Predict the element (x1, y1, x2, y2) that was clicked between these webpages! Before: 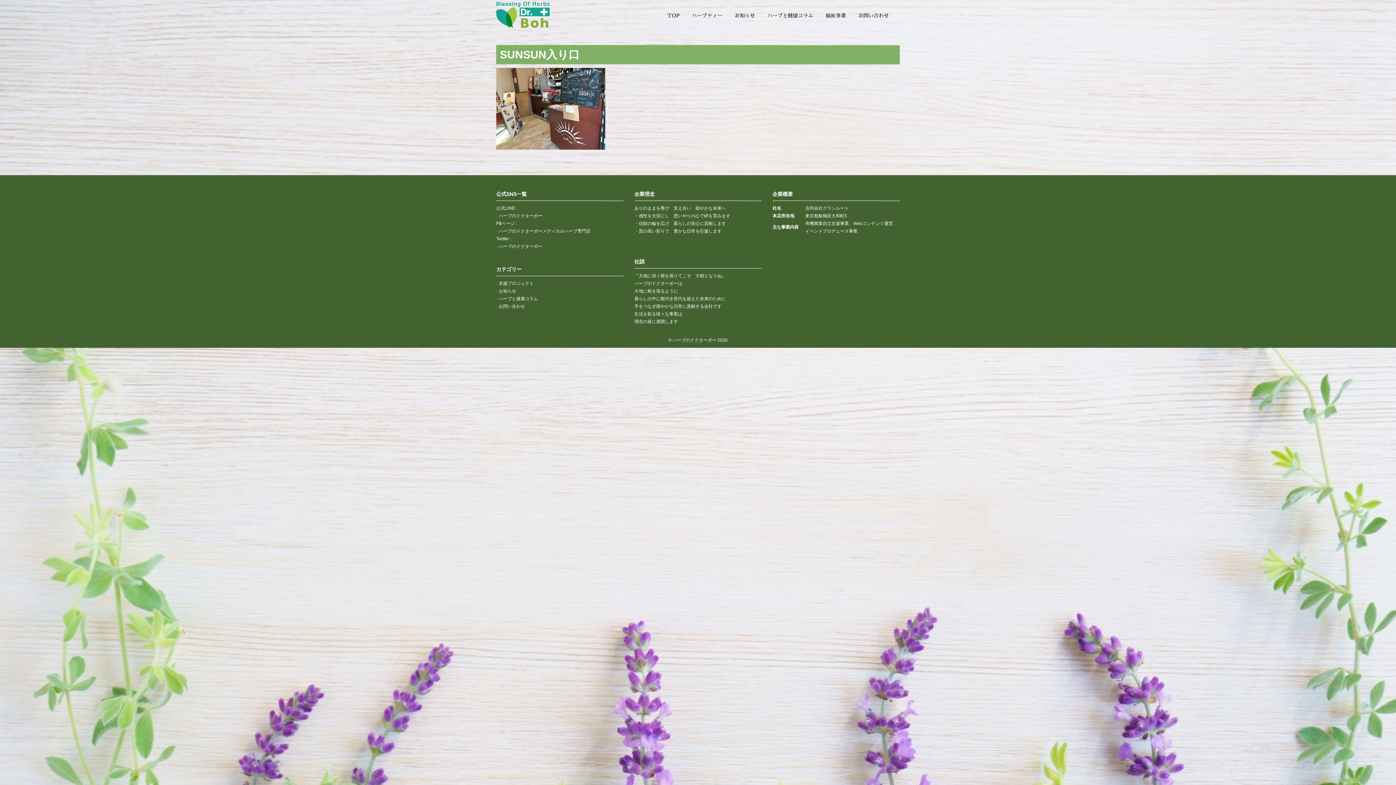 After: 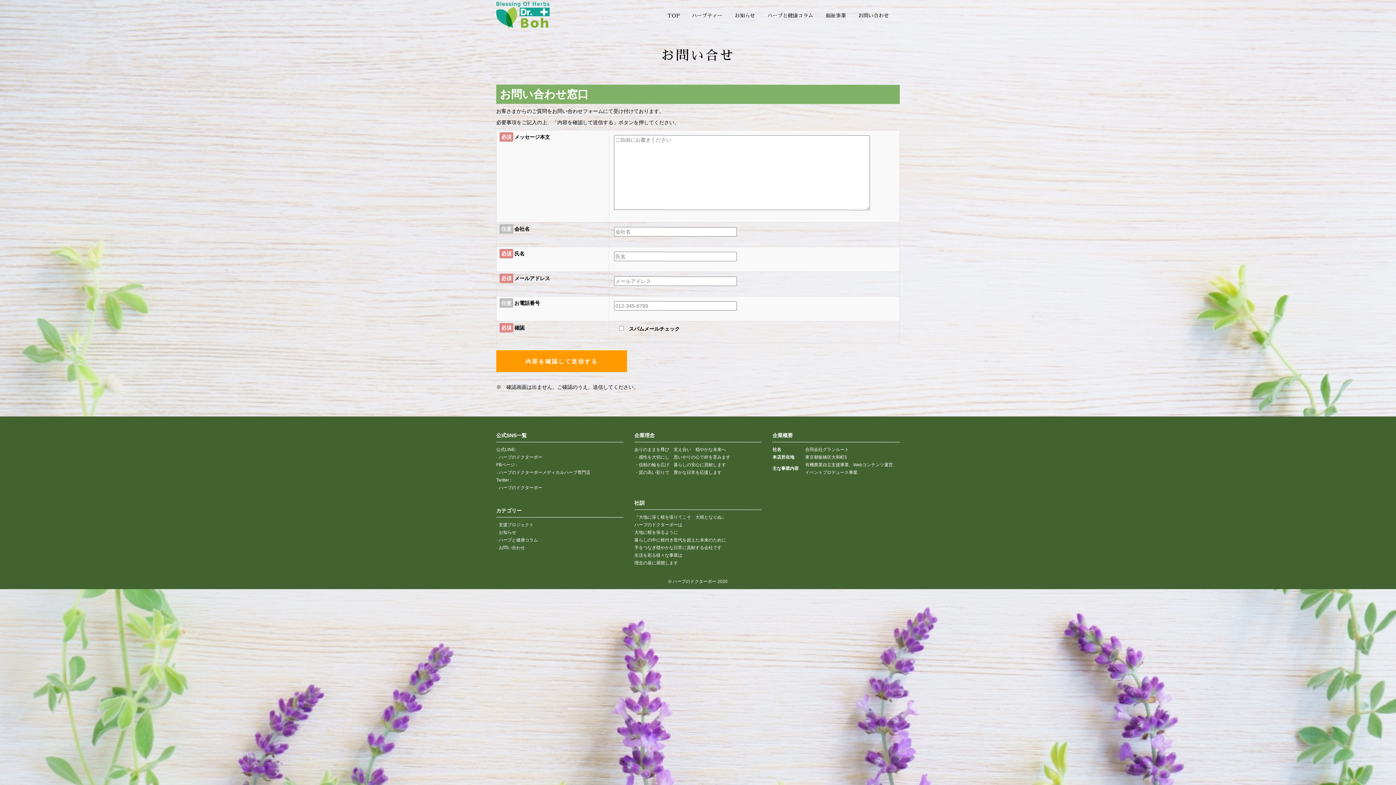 Action: bbox: (853, 6, 894, 24) label: お問い合わせ